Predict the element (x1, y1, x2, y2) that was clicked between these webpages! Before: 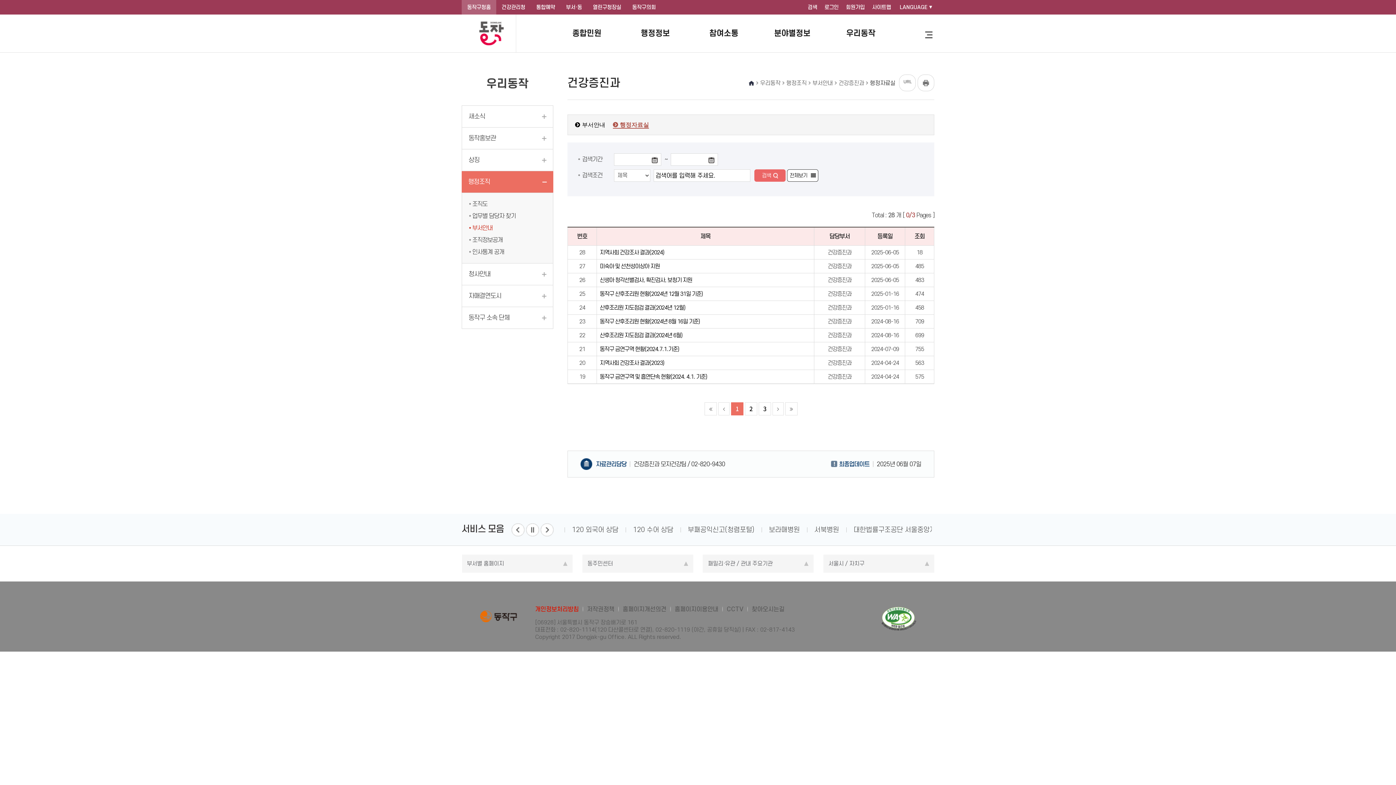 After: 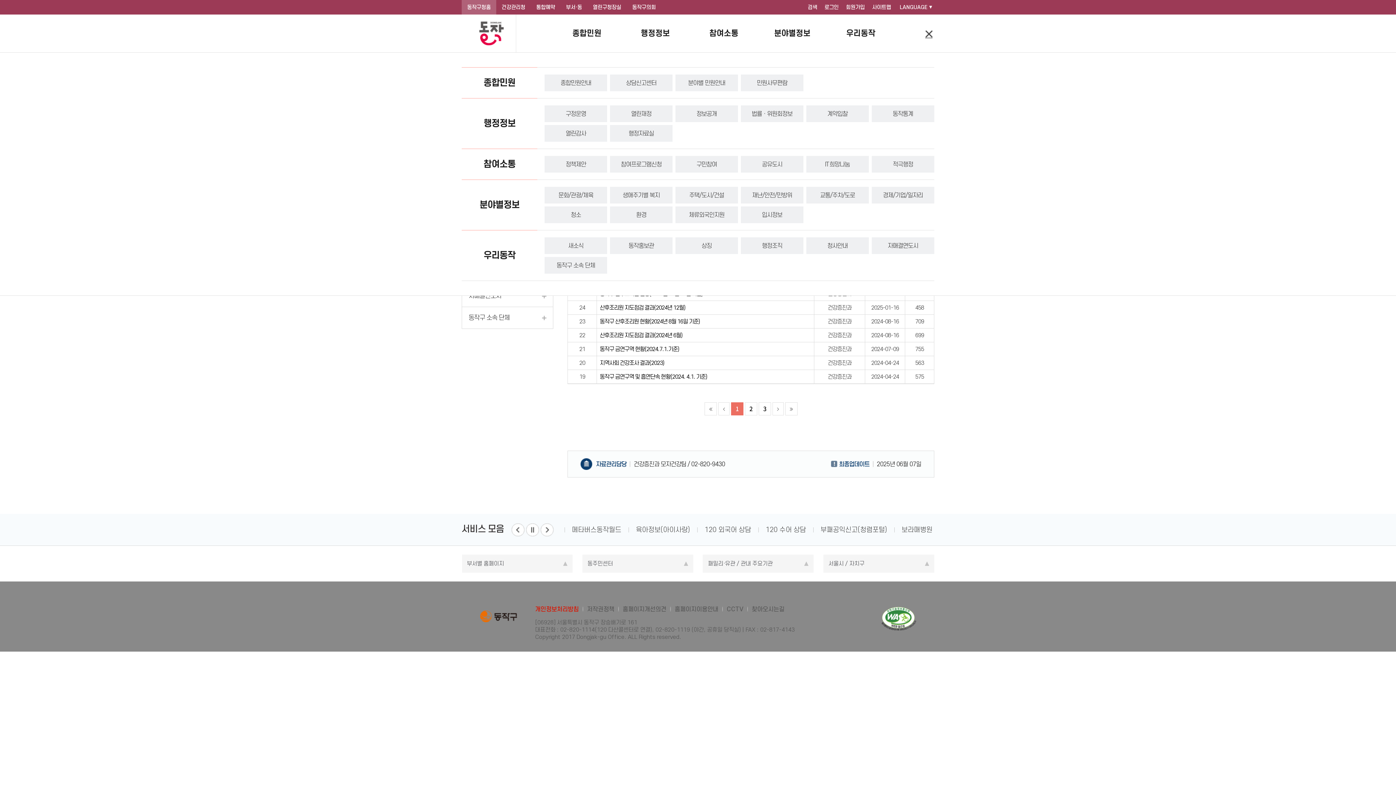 Action: bbox: (923, 29, 934, 40)